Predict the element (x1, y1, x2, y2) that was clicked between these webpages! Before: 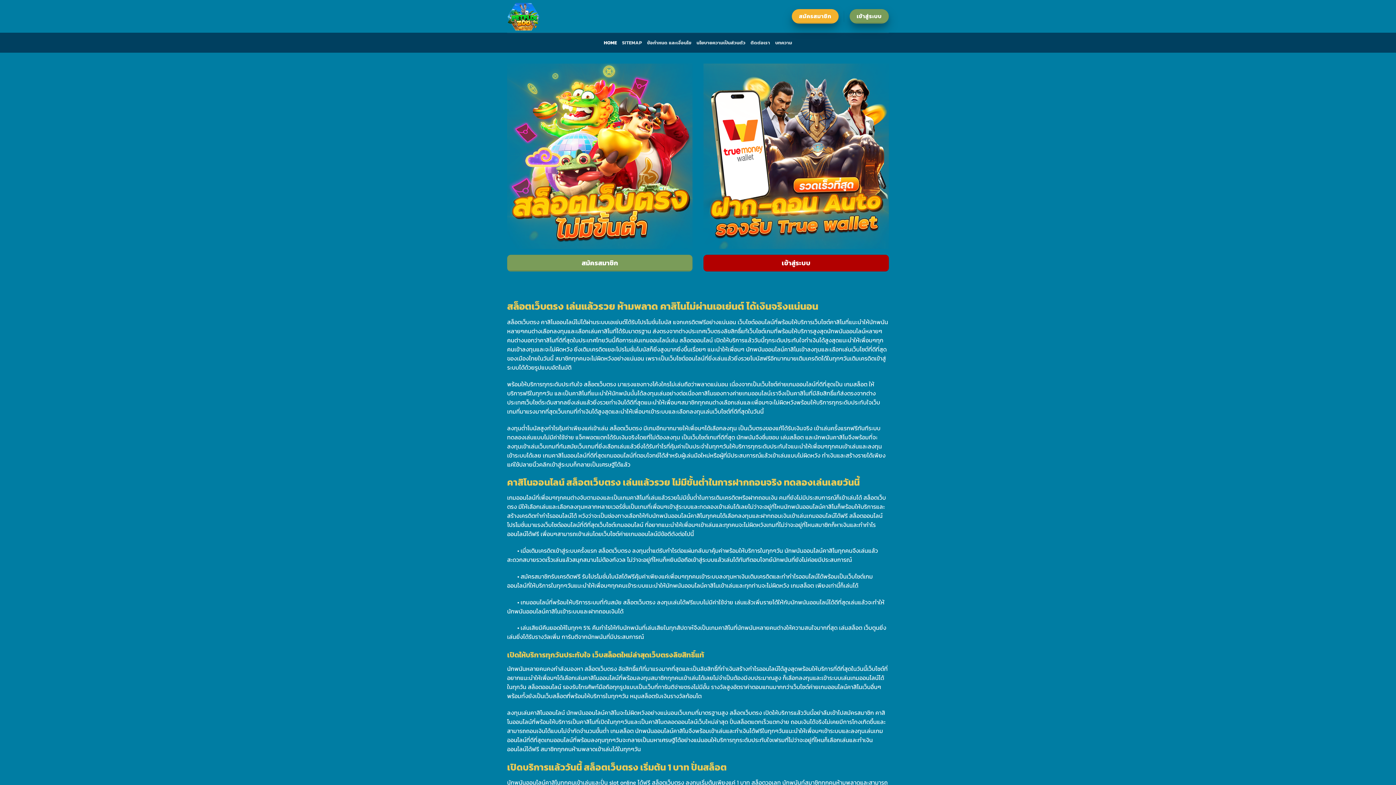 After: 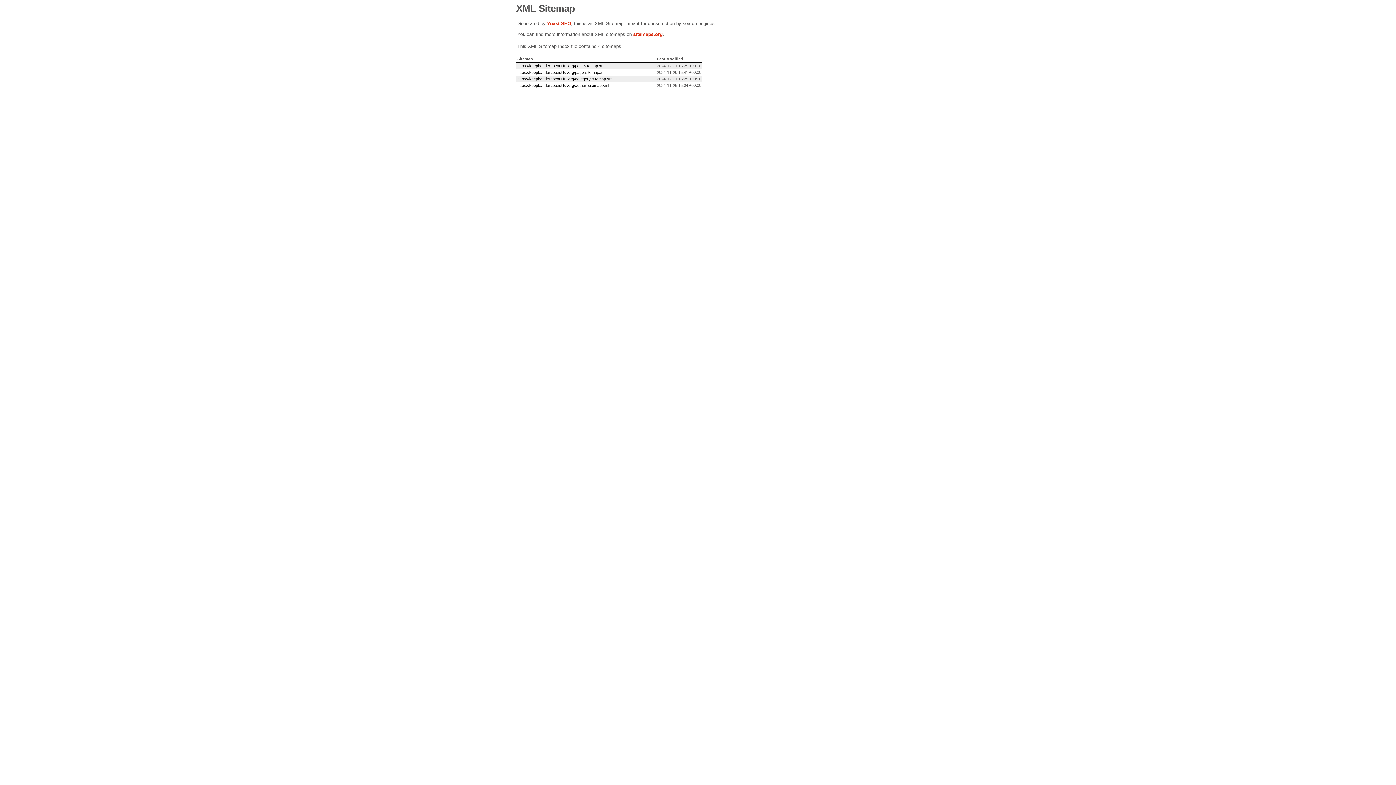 Action: bbox: (622, 36, 642, 49) label: SITEMAP